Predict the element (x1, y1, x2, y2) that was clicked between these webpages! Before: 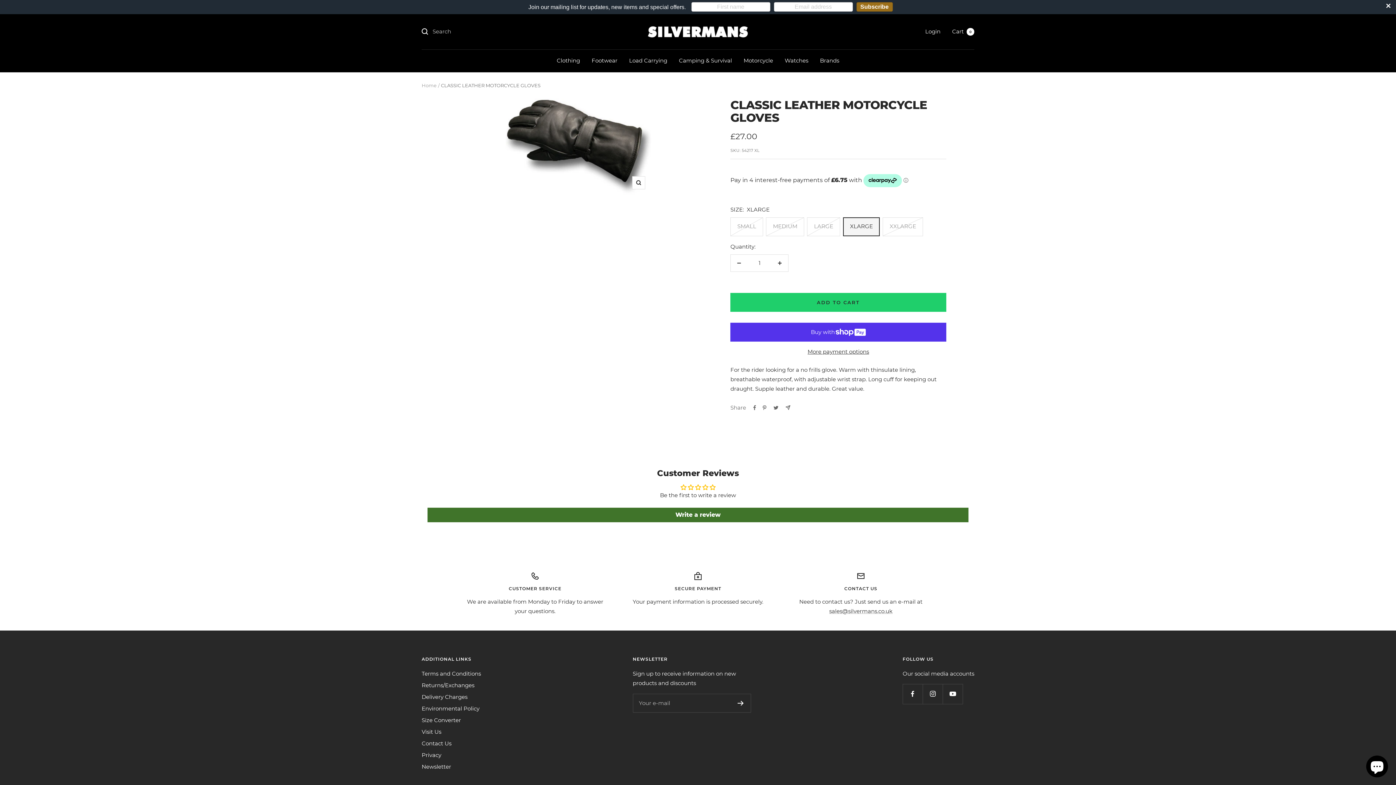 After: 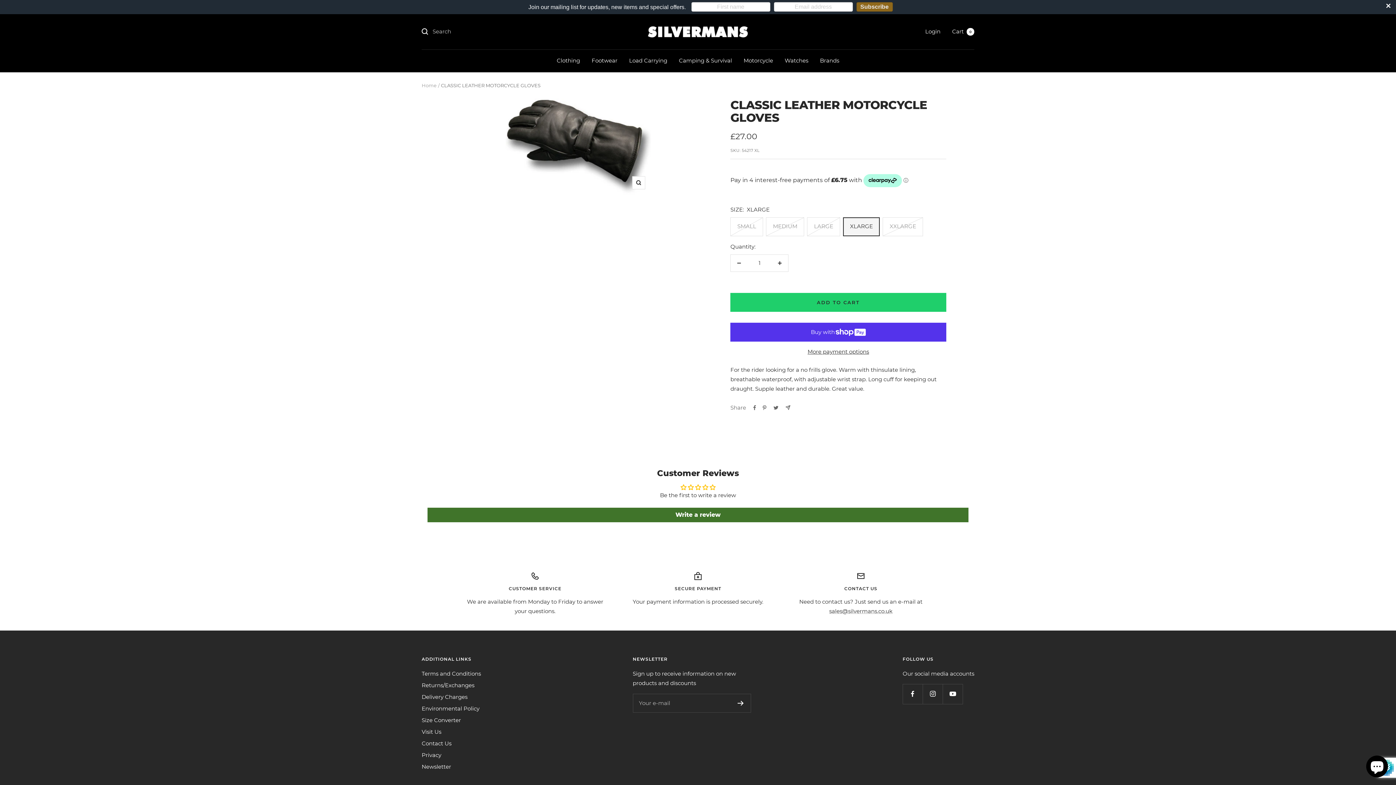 Action: label: Subscribe bbox: (856, 2, 892, 11)